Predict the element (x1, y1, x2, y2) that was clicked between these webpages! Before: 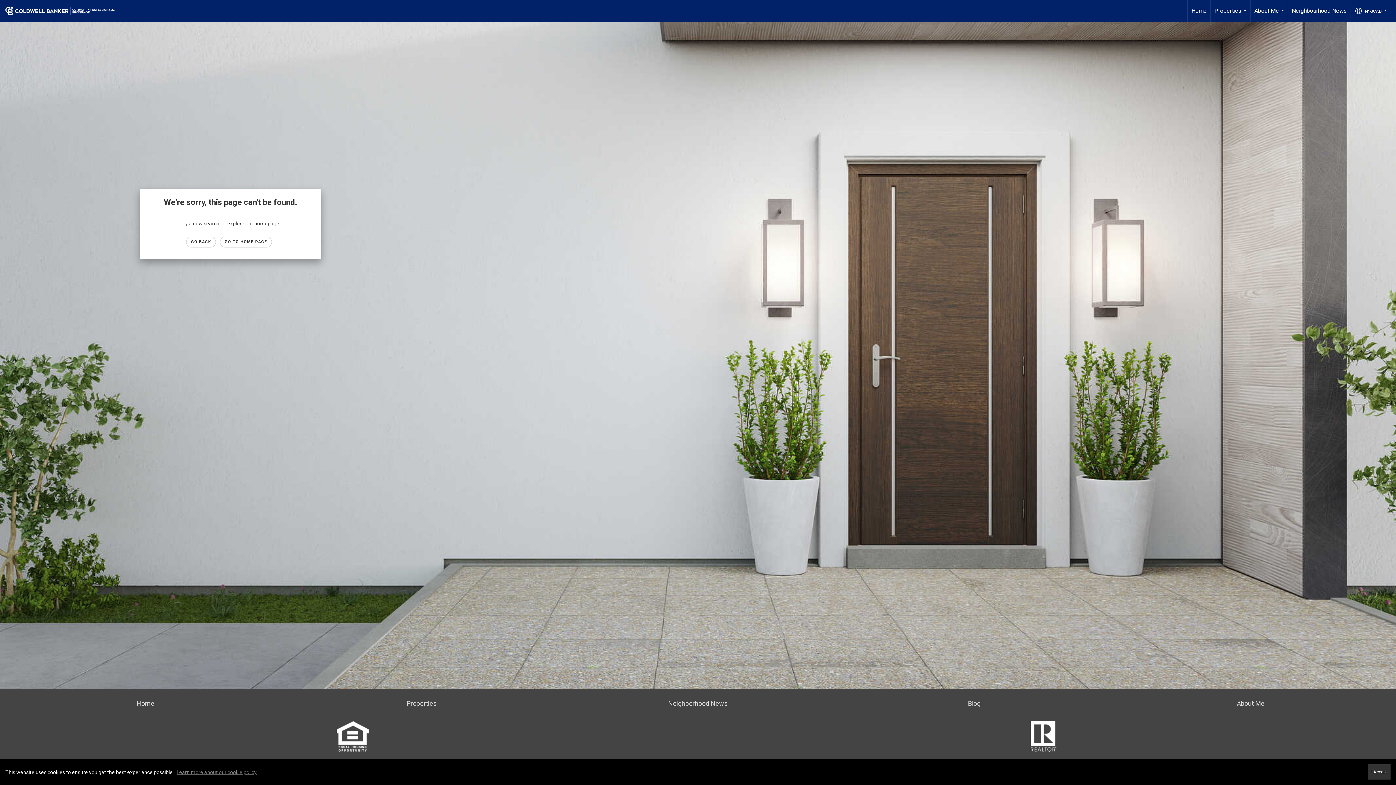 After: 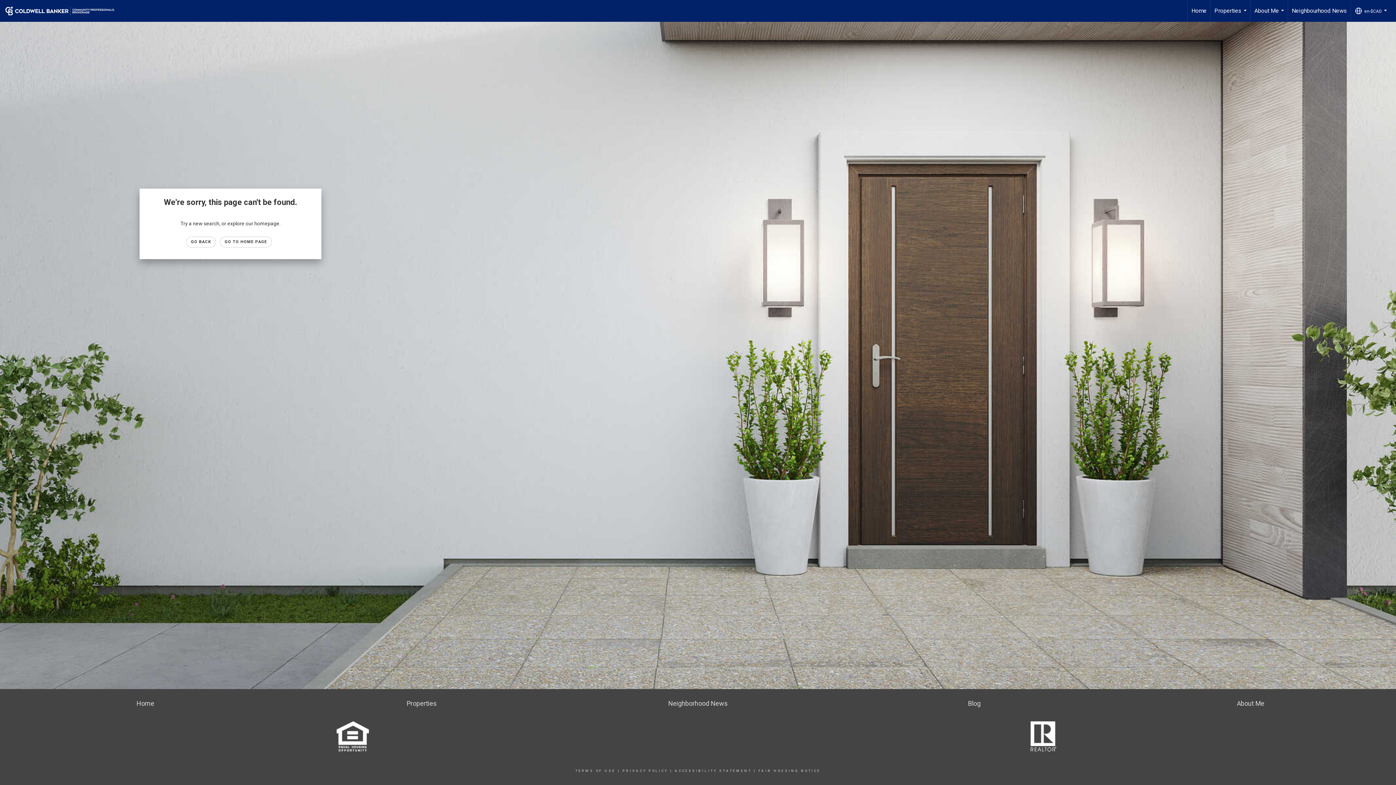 Action: label: I Accept bbox: (1368, 764, 1390, 780)